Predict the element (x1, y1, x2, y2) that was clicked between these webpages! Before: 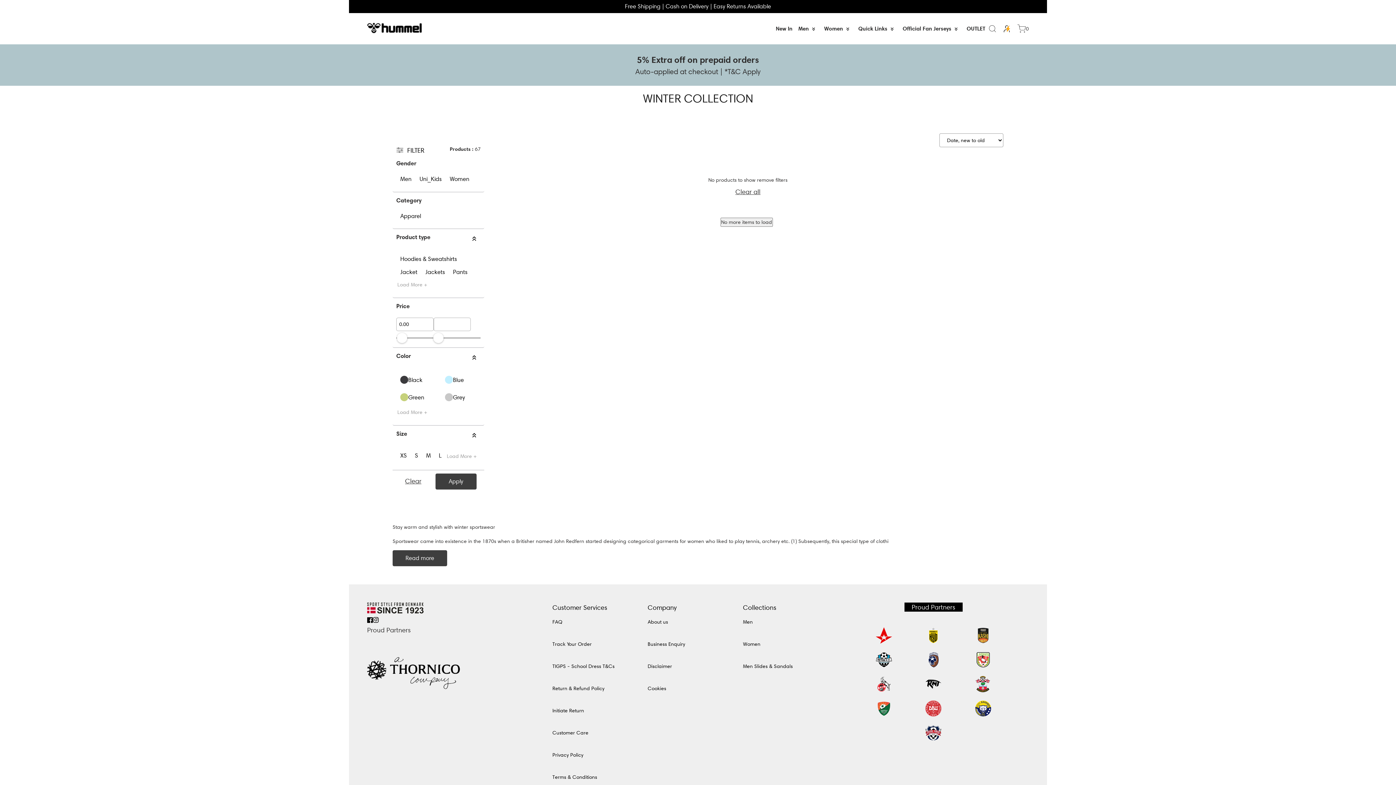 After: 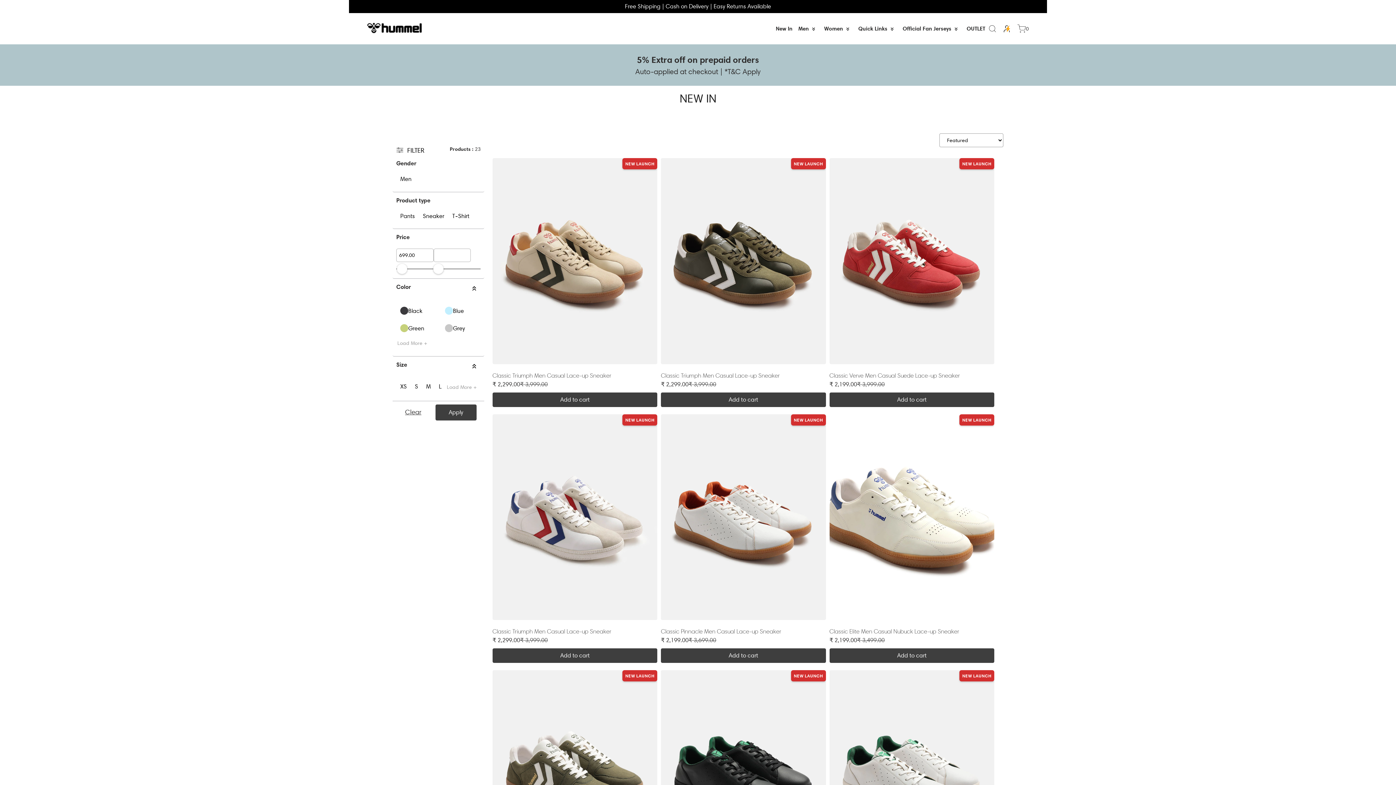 Action: bbox: (773, 16, 795, 41) label: New In